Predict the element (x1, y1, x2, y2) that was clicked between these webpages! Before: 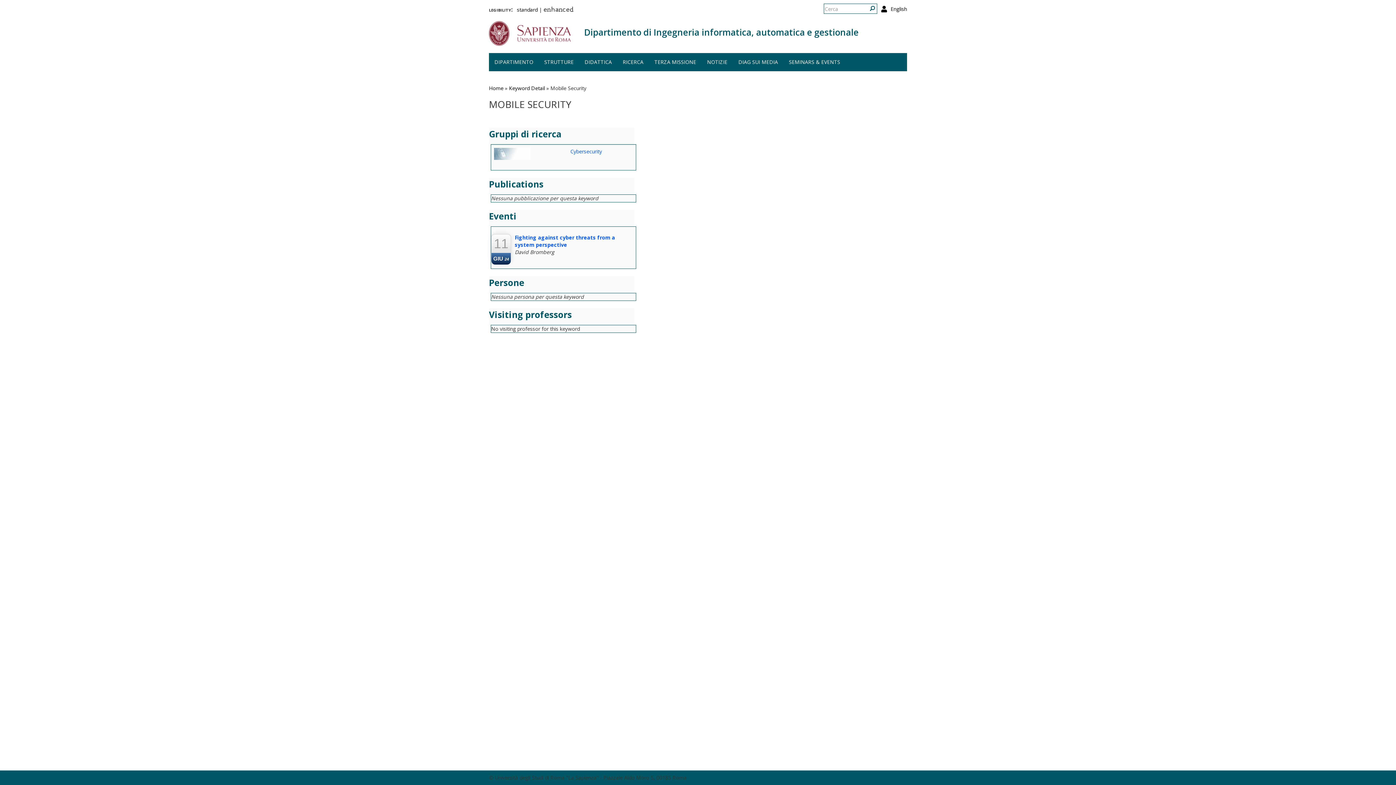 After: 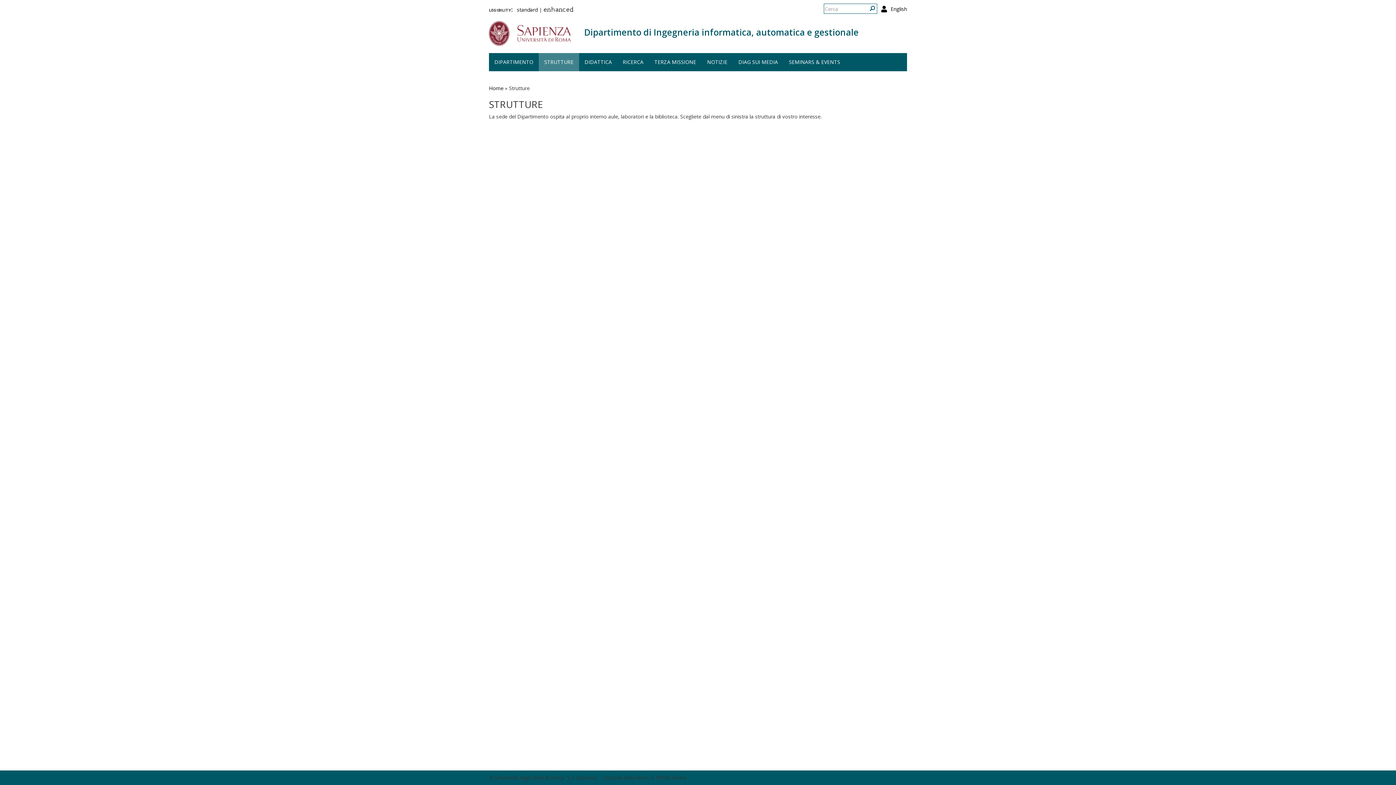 Action: bbox: (538, 53, 579, 71) label: STRUTTURE